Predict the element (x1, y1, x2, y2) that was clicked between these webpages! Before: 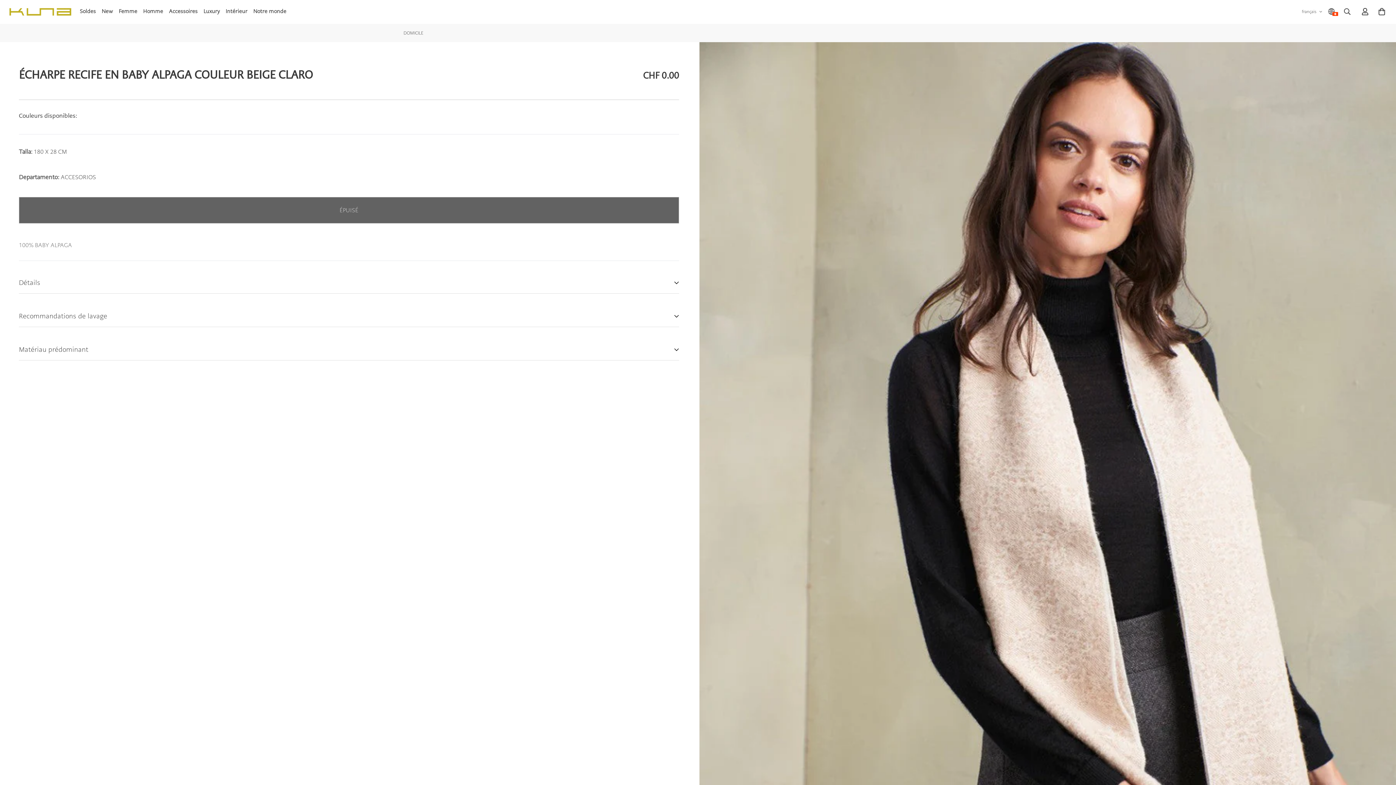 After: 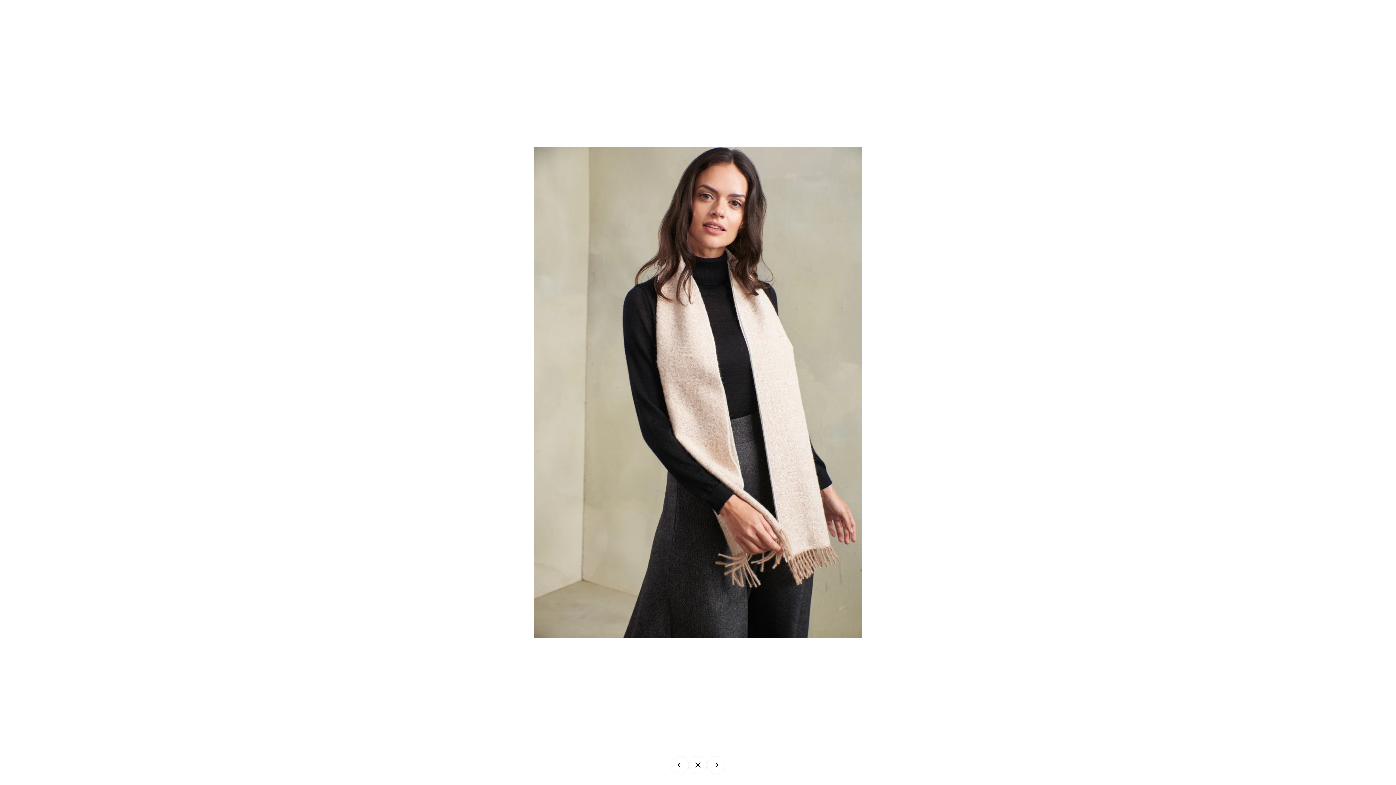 Action: bbox: (699, 49, 716, 65)